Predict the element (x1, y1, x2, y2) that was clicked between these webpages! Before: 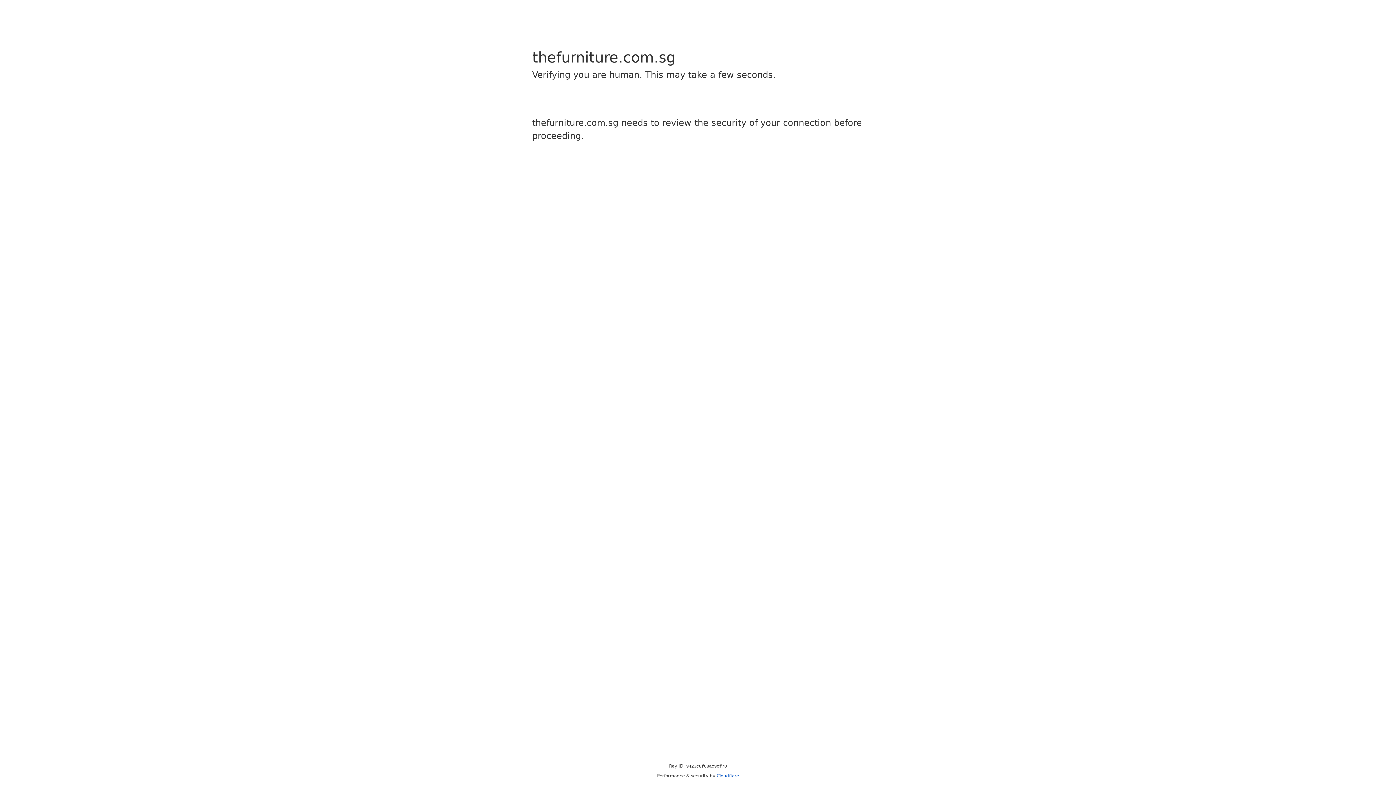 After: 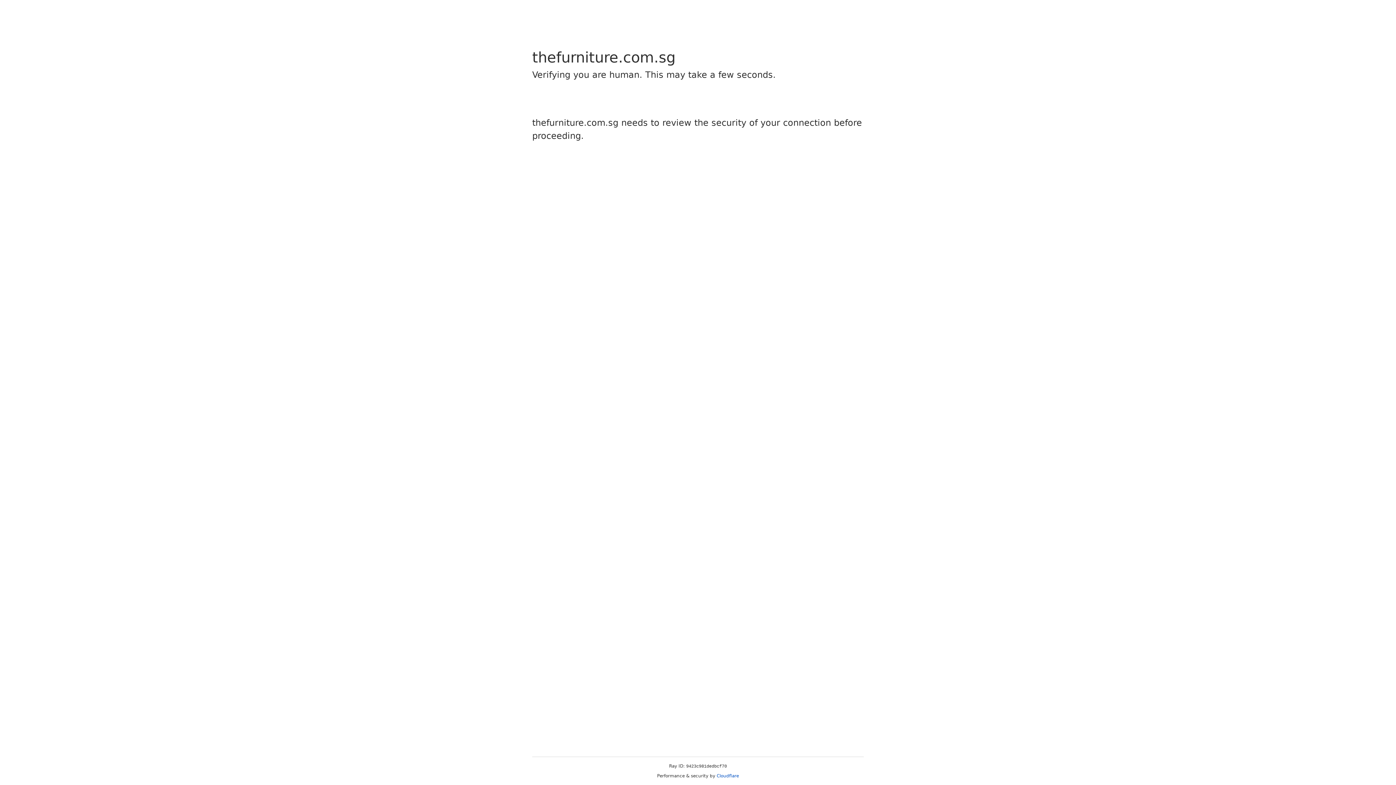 Action: bbox: (716, 773, 739, 778) label: Cloudflare